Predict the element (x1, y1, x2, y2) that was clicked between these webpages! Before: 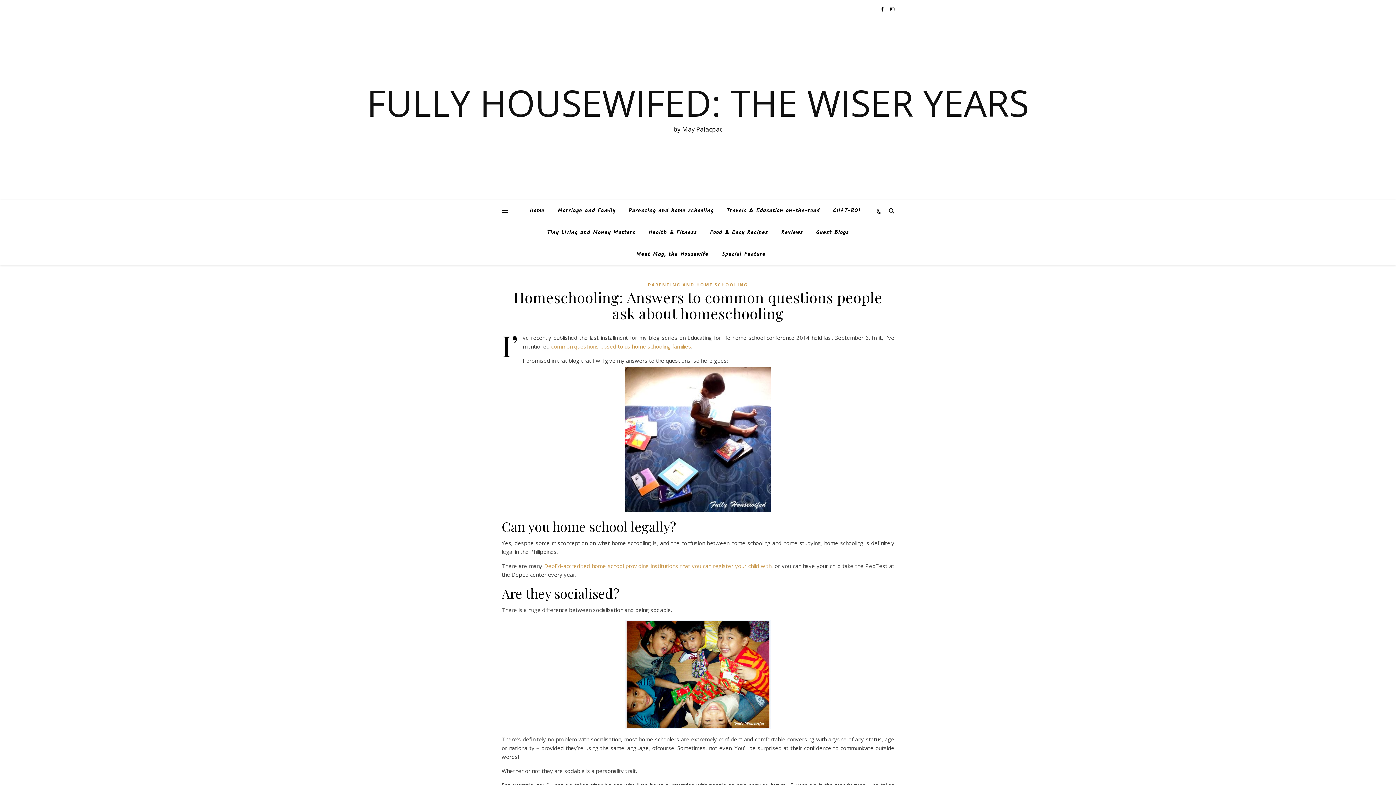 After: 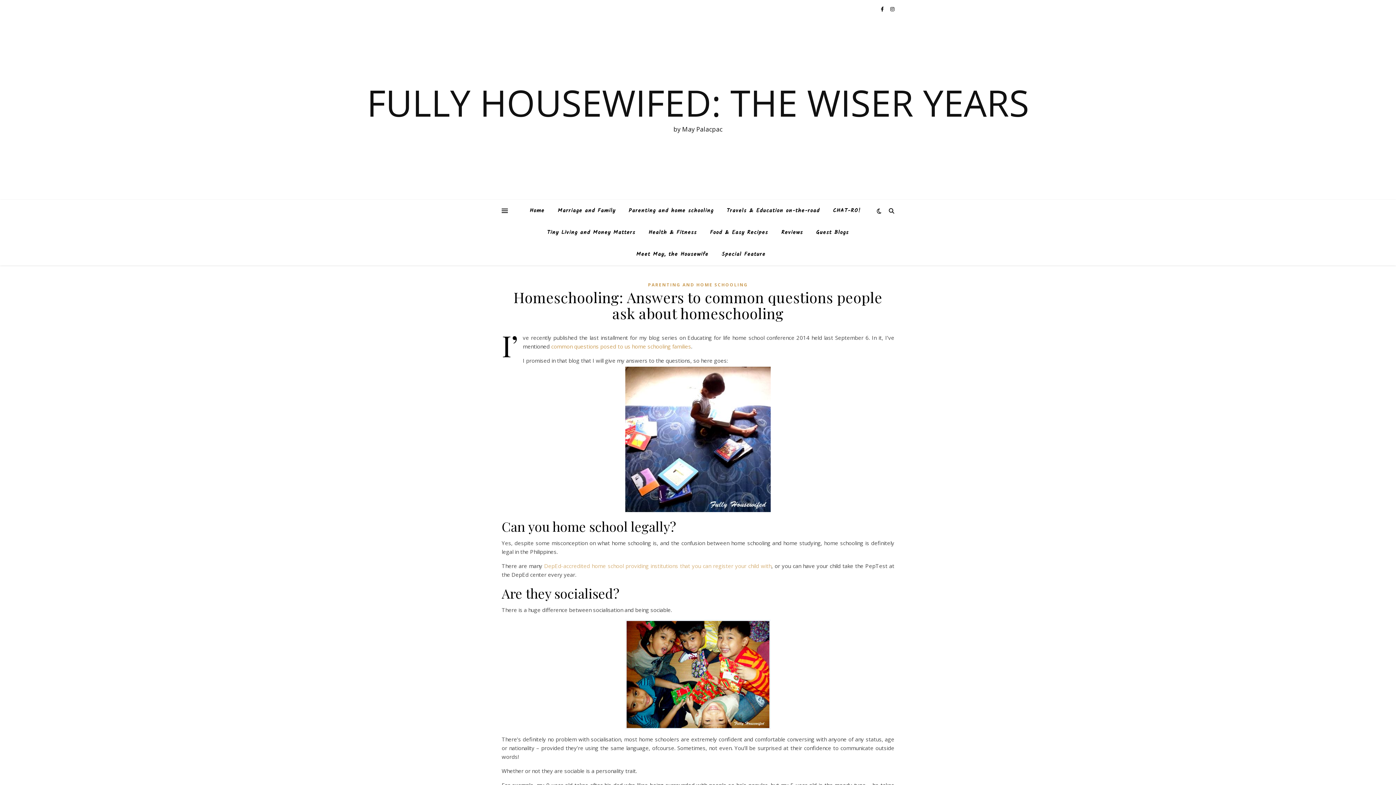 Action: label: DepEd-accredited home school providing institutions that you can register your child with bbox: (544, 562, 771, 569)